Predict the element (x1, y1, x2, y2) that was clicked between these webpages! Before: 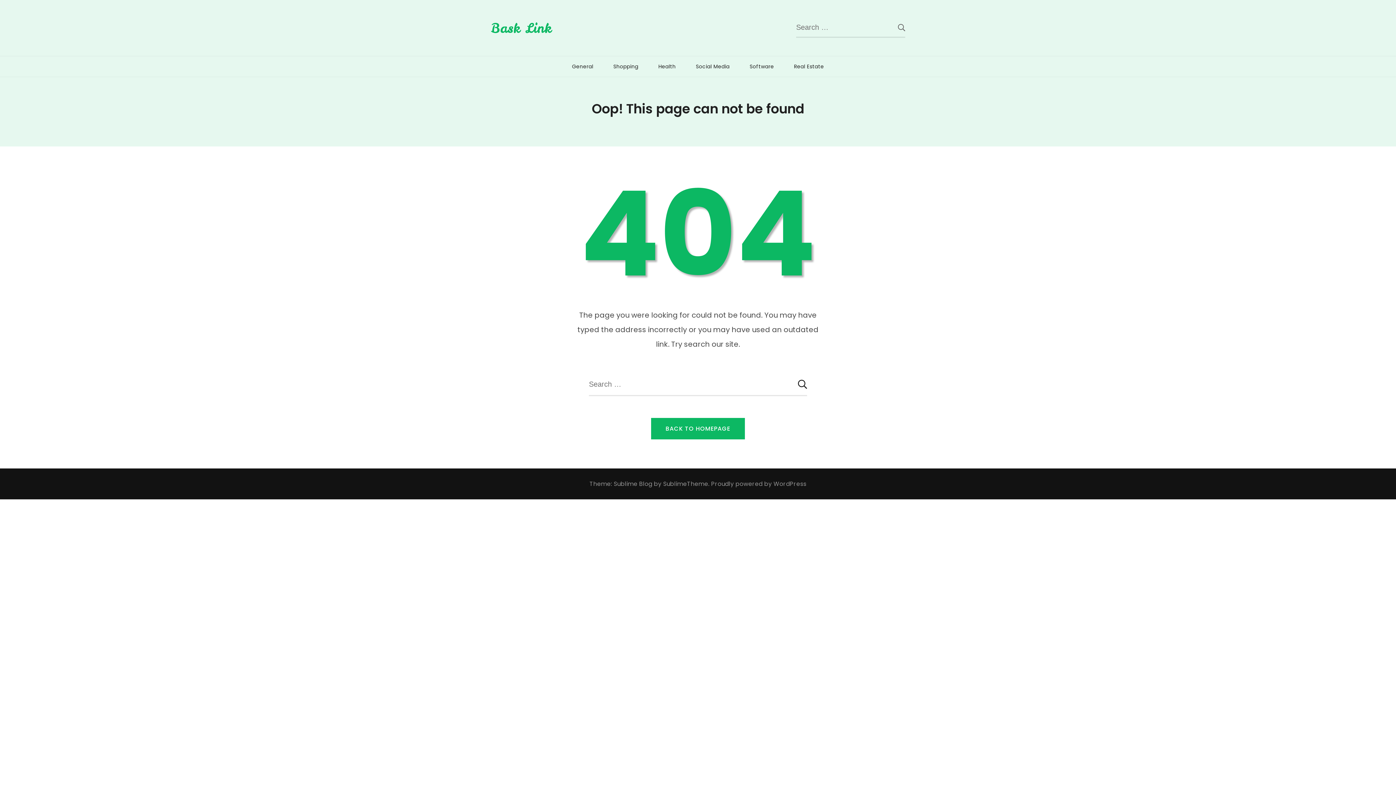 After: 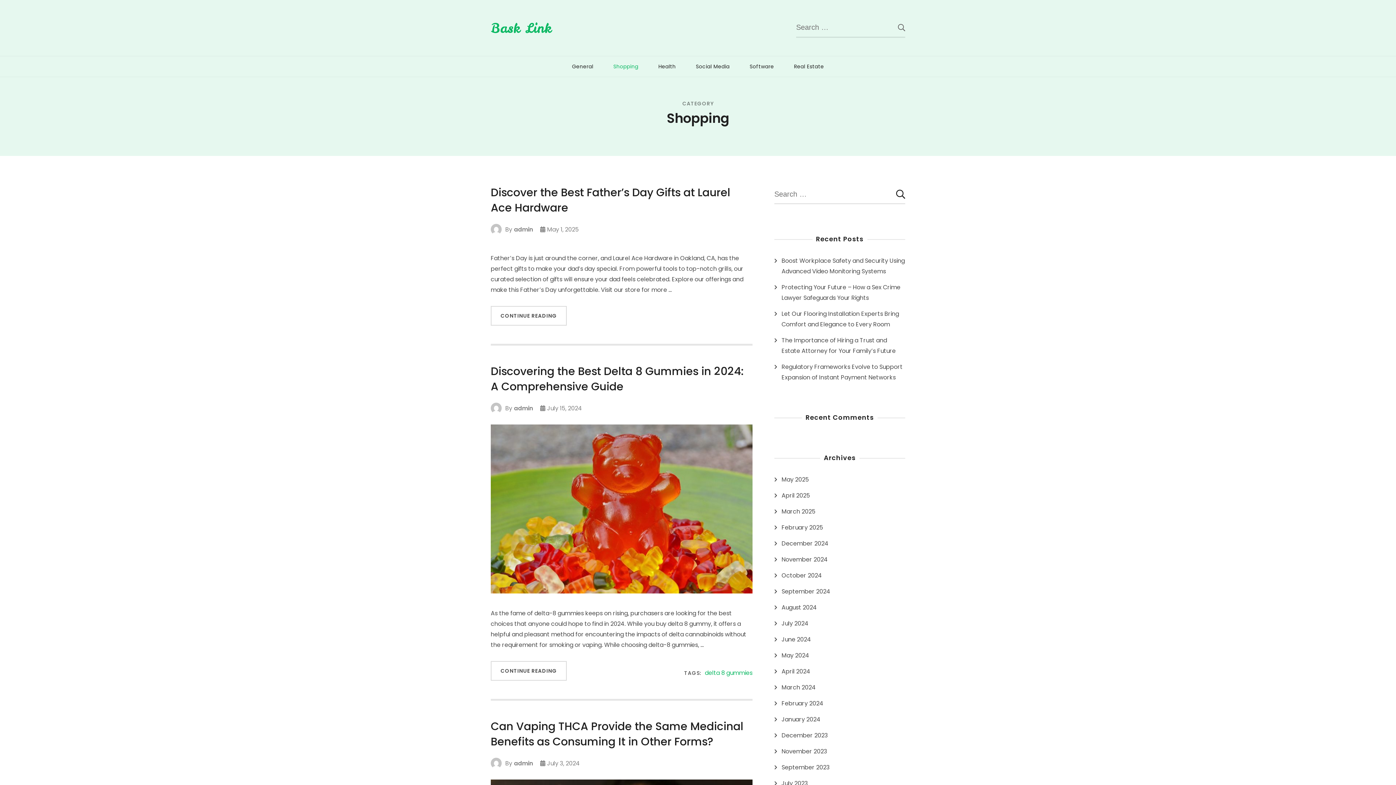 Action: label: Shopping bbox: (604, 56, 647, 76)